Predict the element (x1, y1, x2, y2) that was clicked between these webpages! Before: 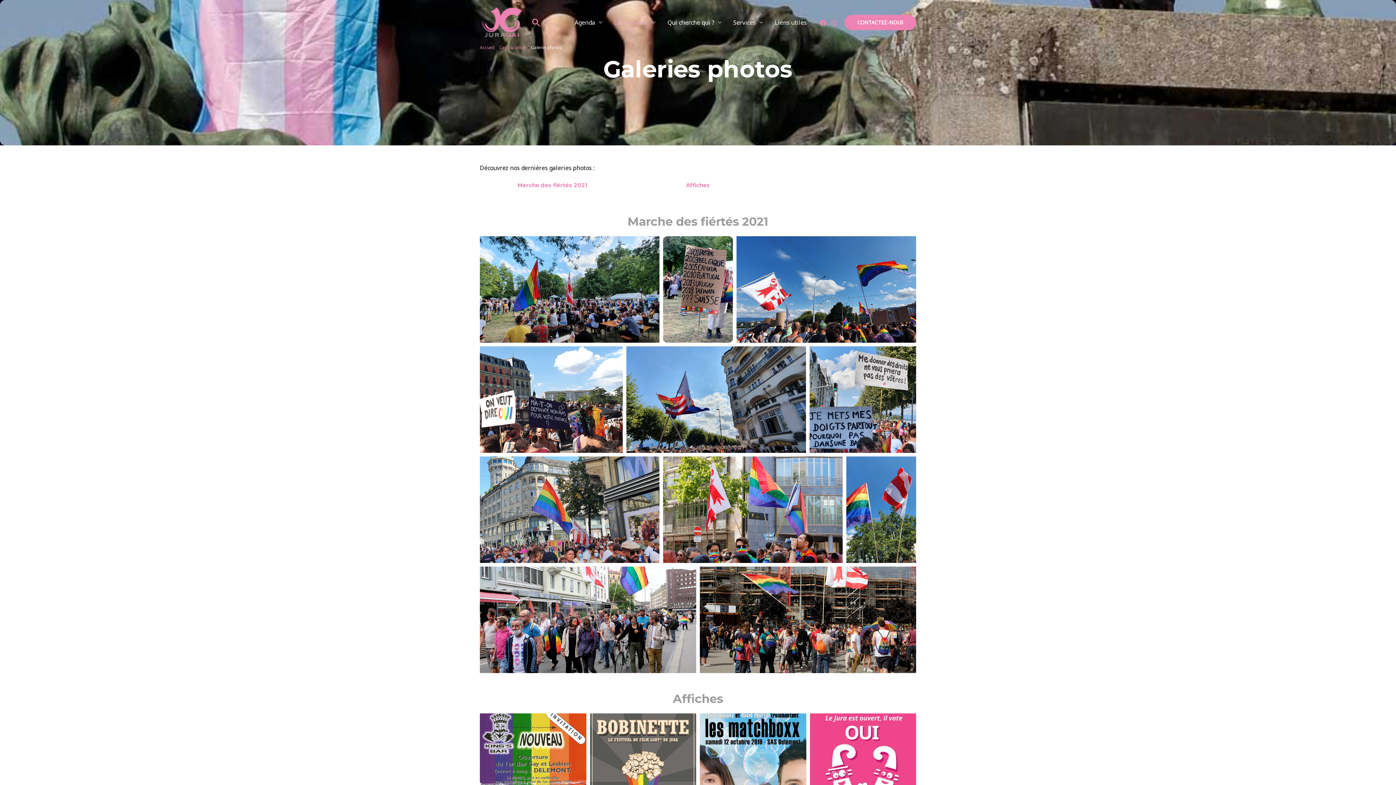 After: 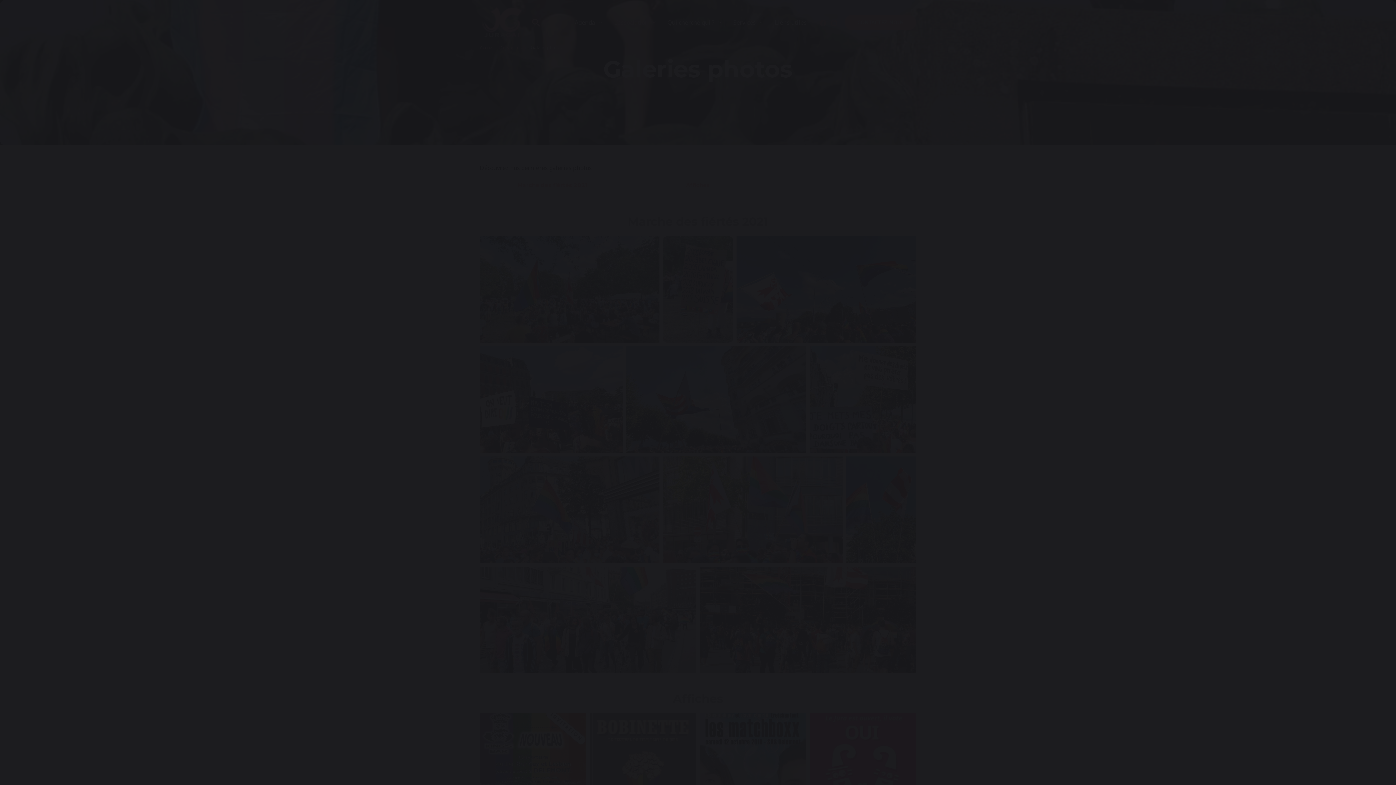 Action: label: Open image in lightbox bbox: (480, 346, 623, 452)